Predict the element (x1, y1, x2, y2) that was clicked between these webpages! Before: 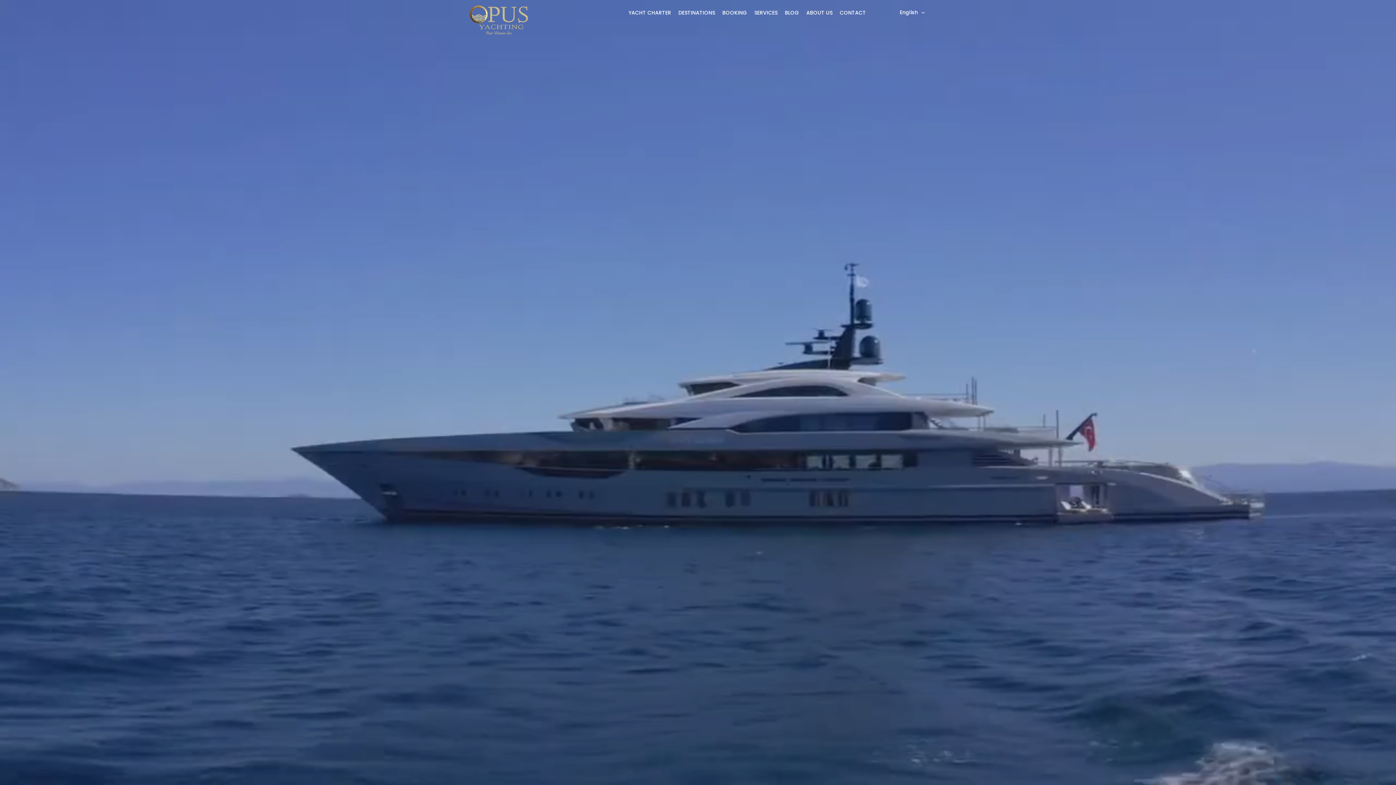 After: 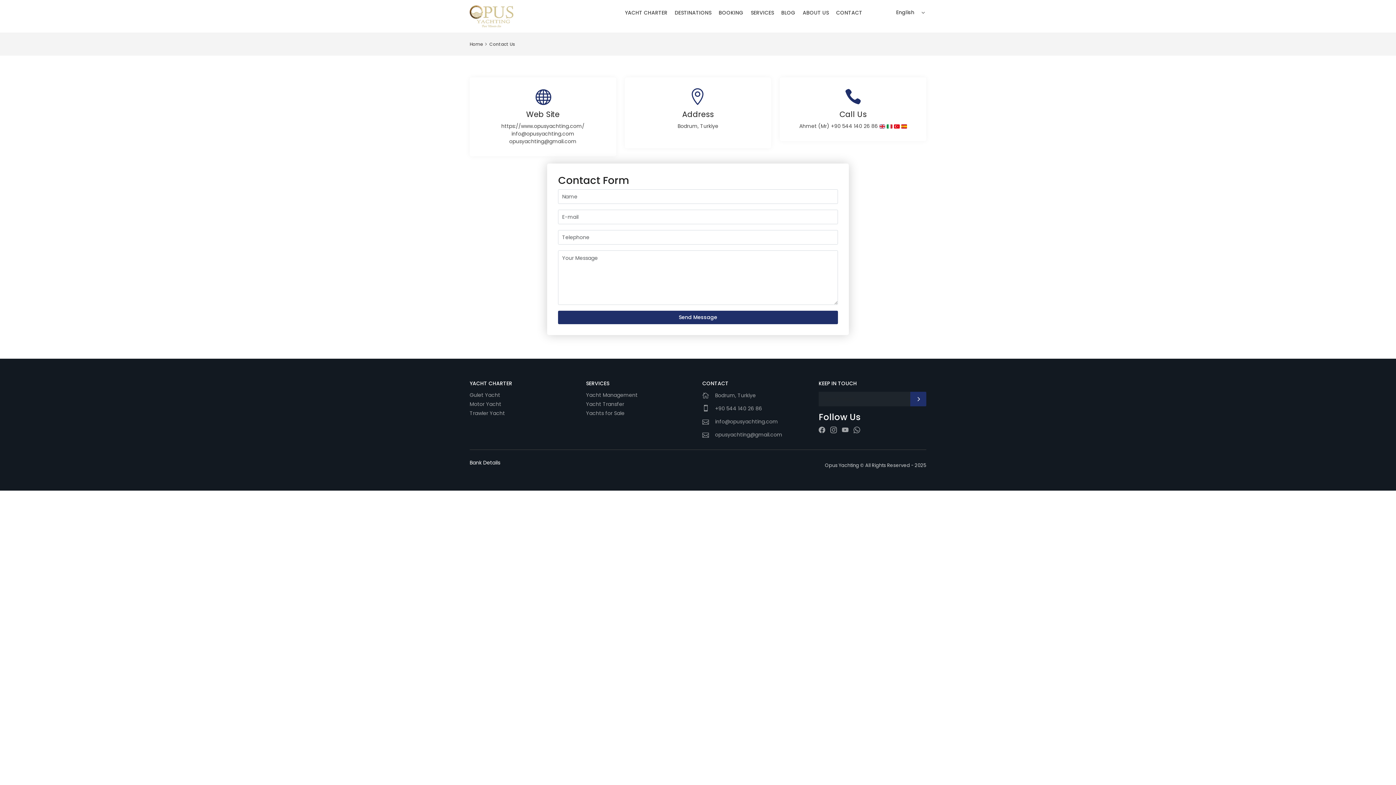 Action: bbox: (837, 9, 869, 20) label: CONTACT